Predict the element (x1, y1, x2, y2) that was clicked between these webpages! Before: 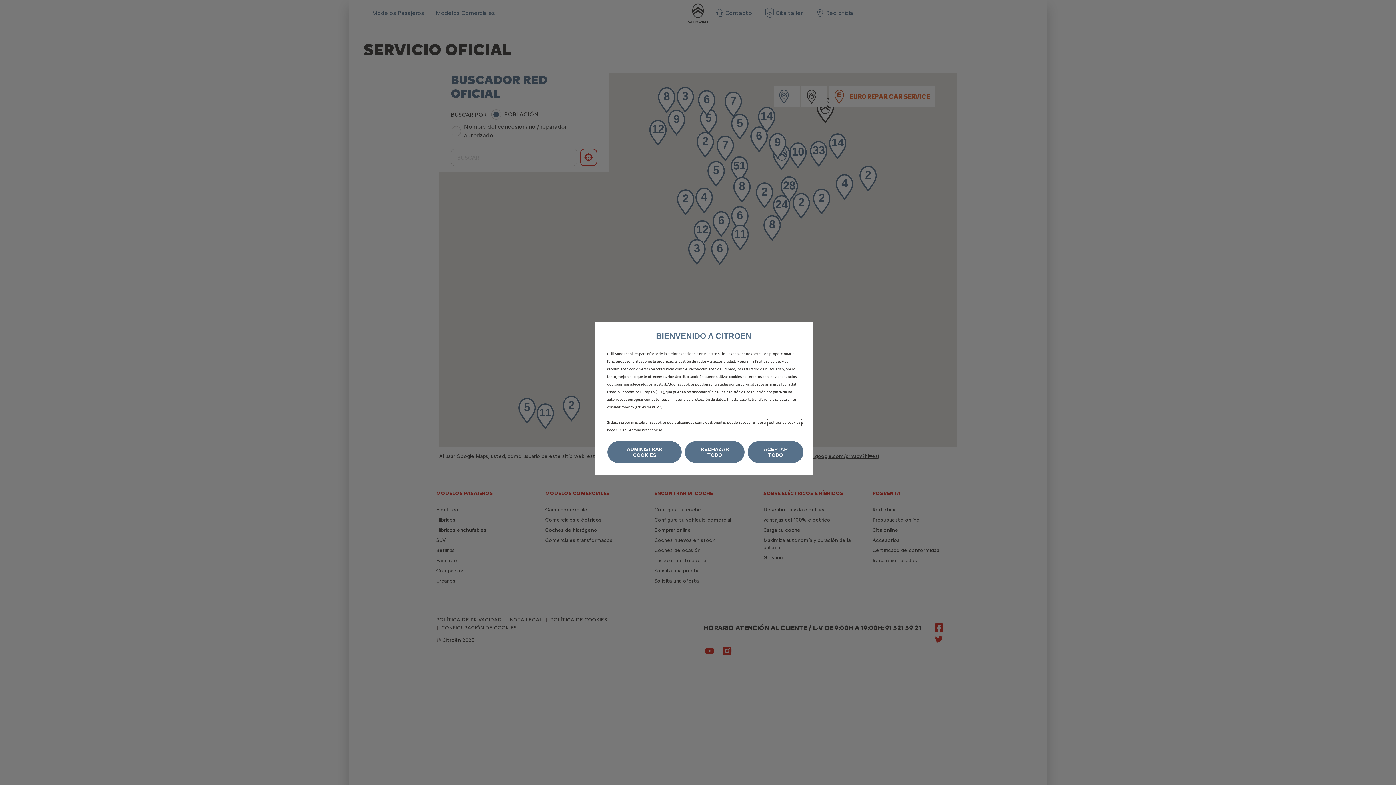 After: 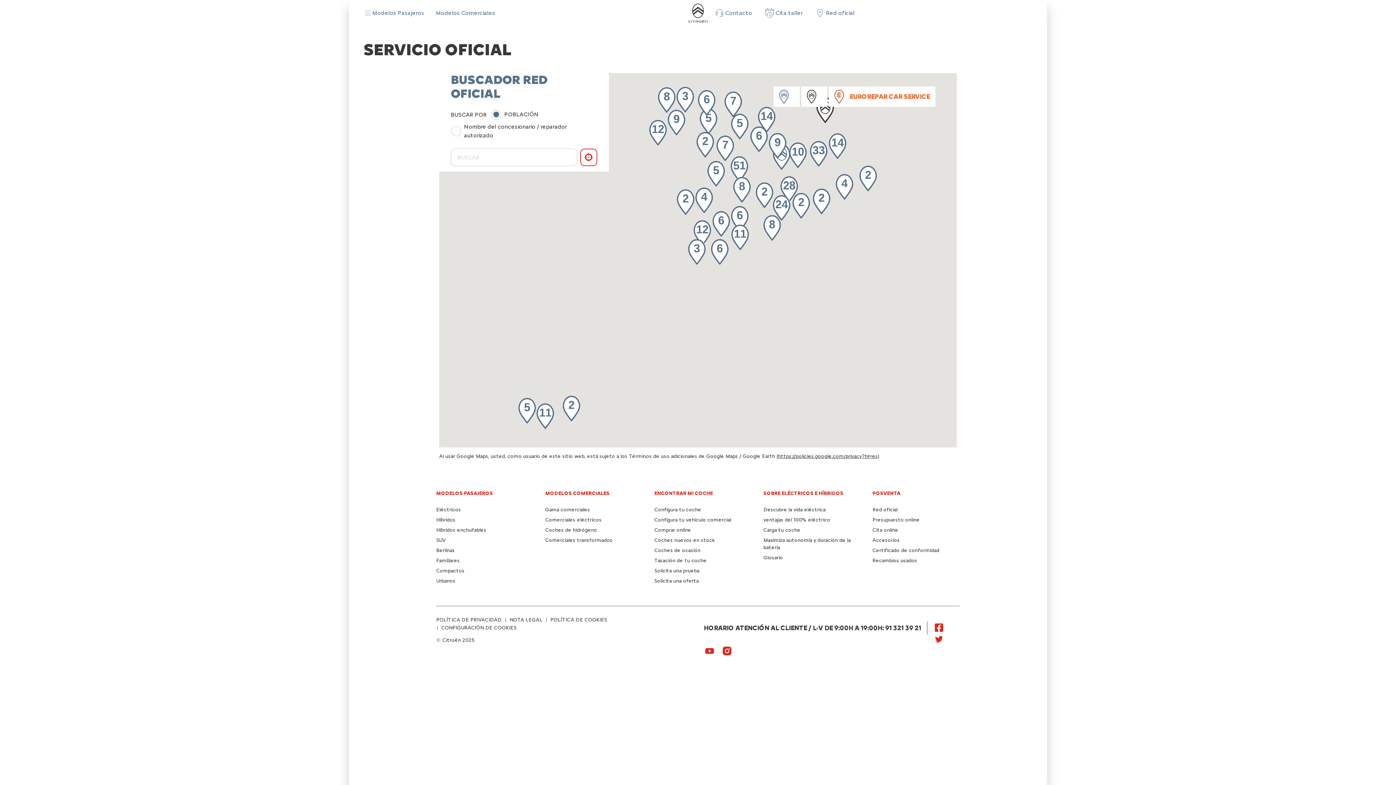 Action: label: RECHAZAR TODO bbox: (685, 441, 744, 463)